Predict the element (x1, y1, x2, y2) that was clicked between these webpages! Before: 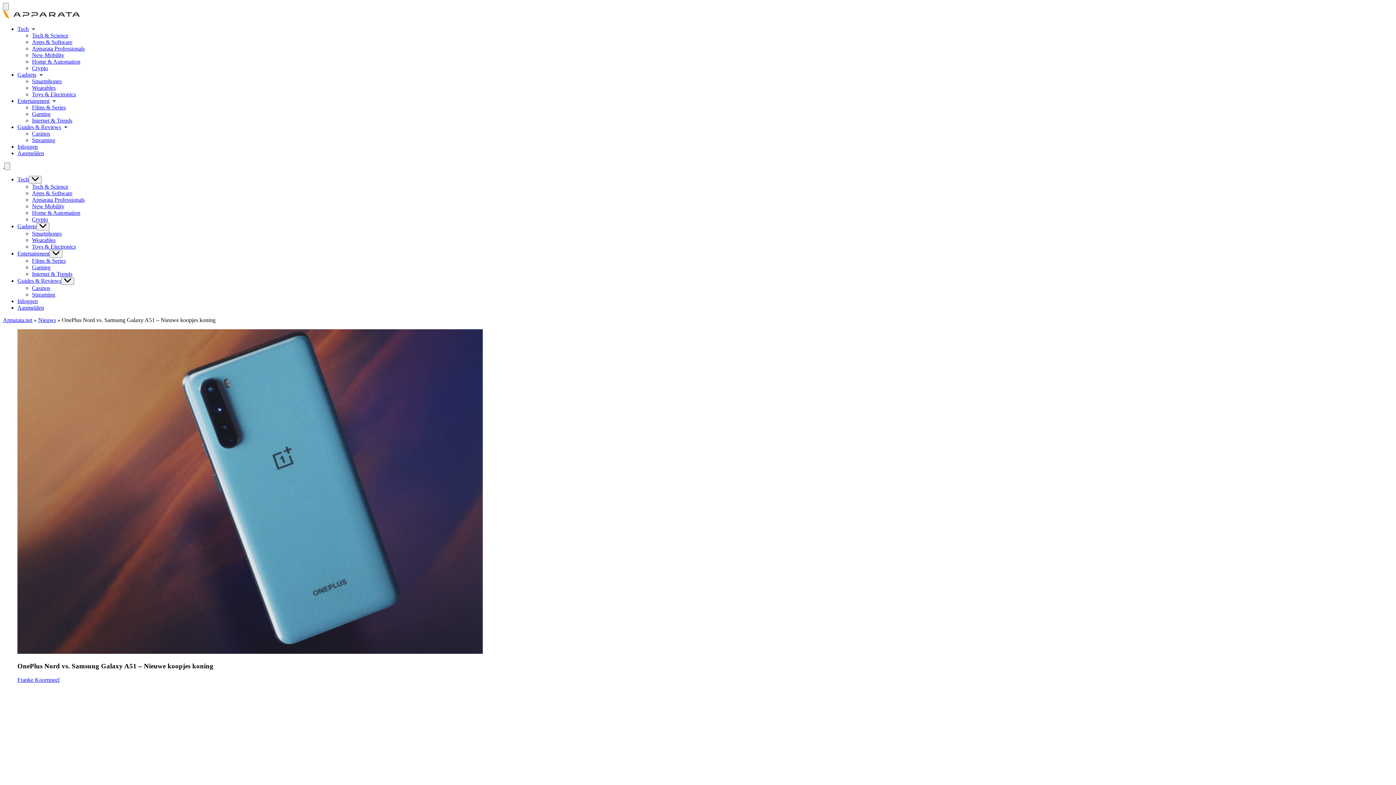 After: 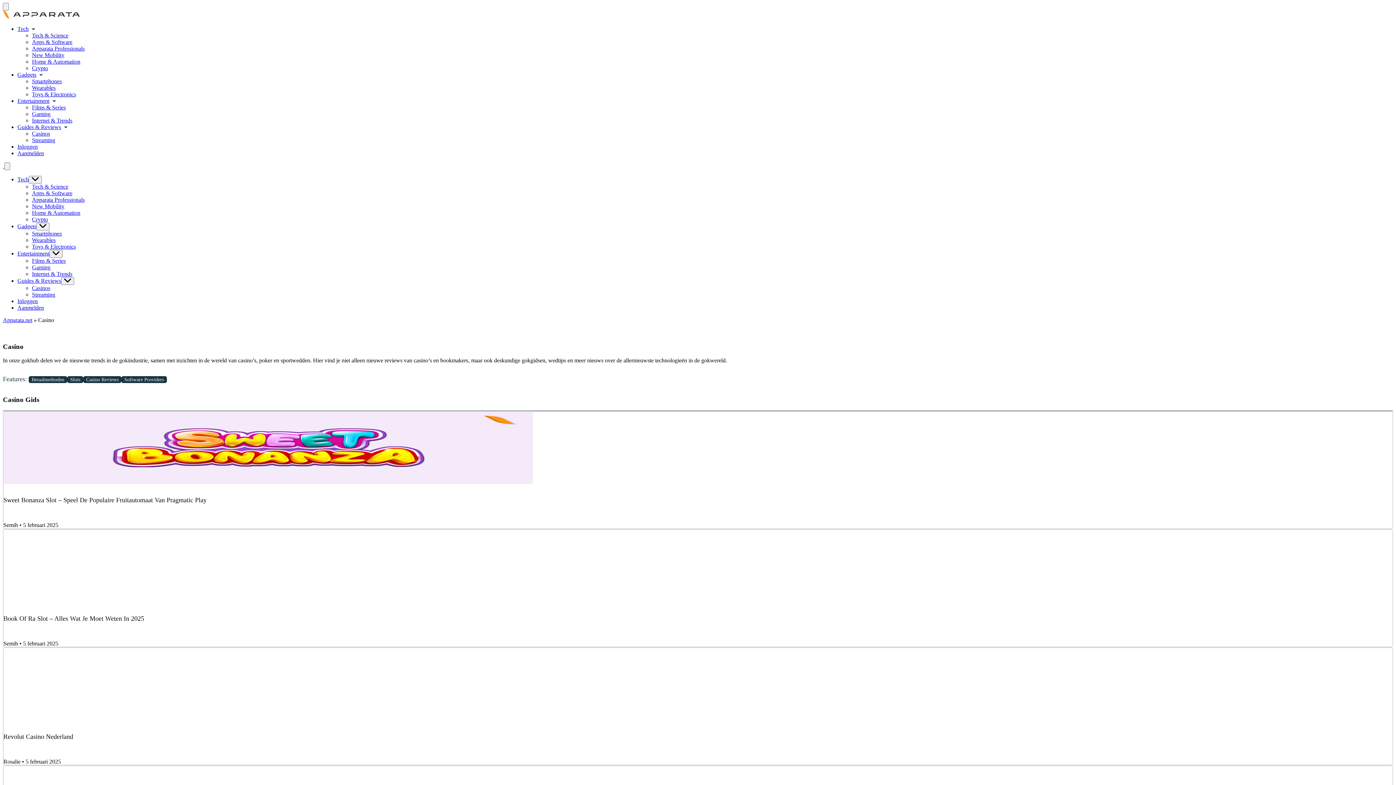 Action: bbox: (32, 285, 50, 291) label: Casinos